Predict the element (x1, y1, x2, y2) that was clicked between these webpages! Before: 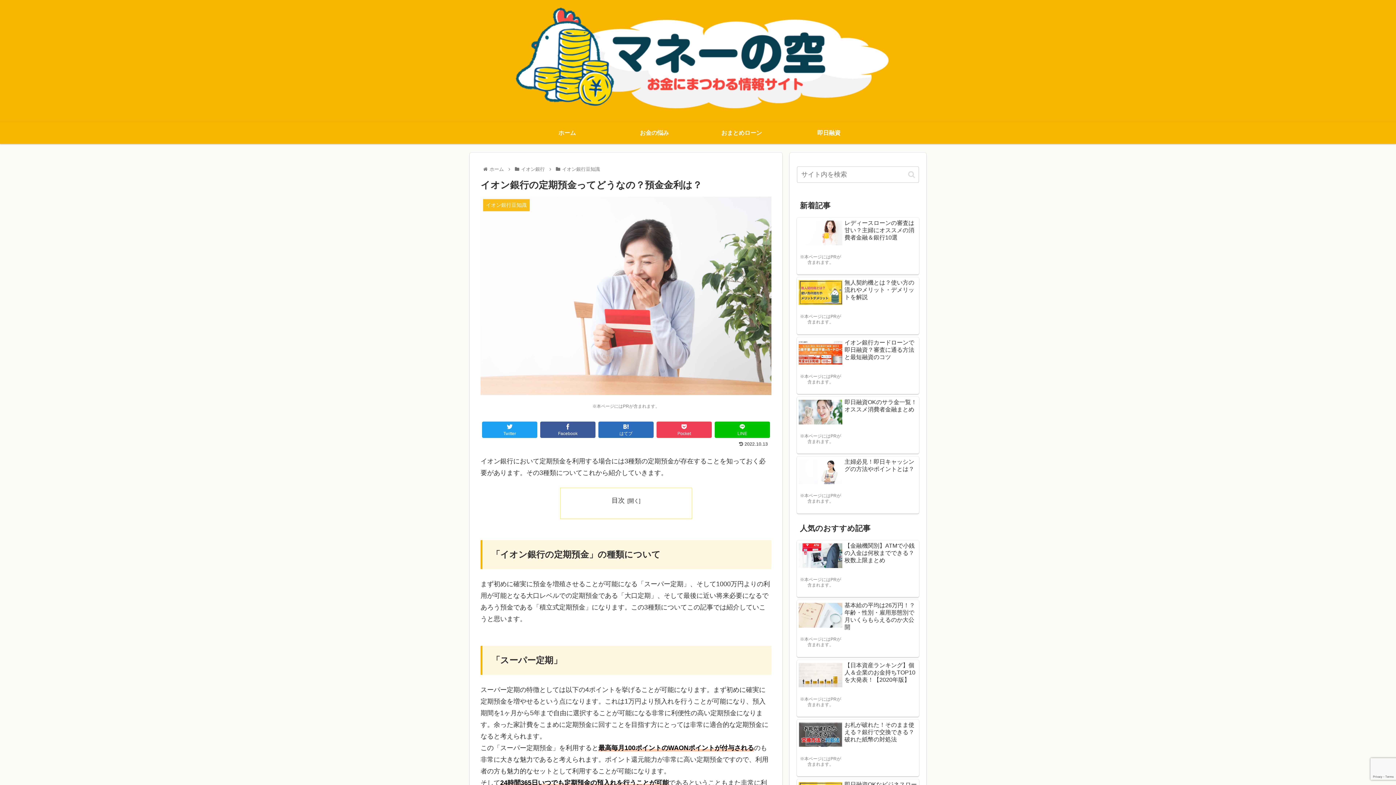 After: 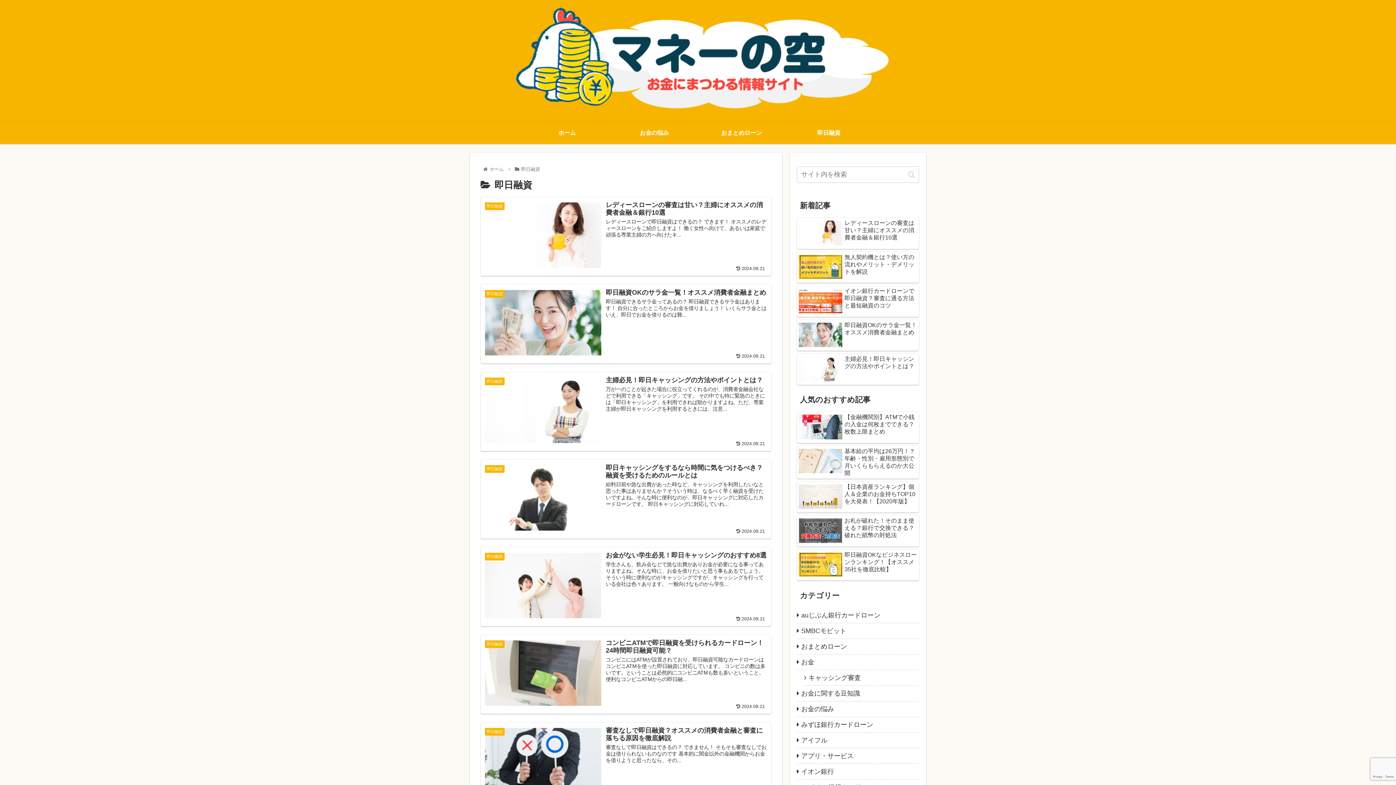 Action: bbox: (785, 122, 872, 144) label: 即日融資